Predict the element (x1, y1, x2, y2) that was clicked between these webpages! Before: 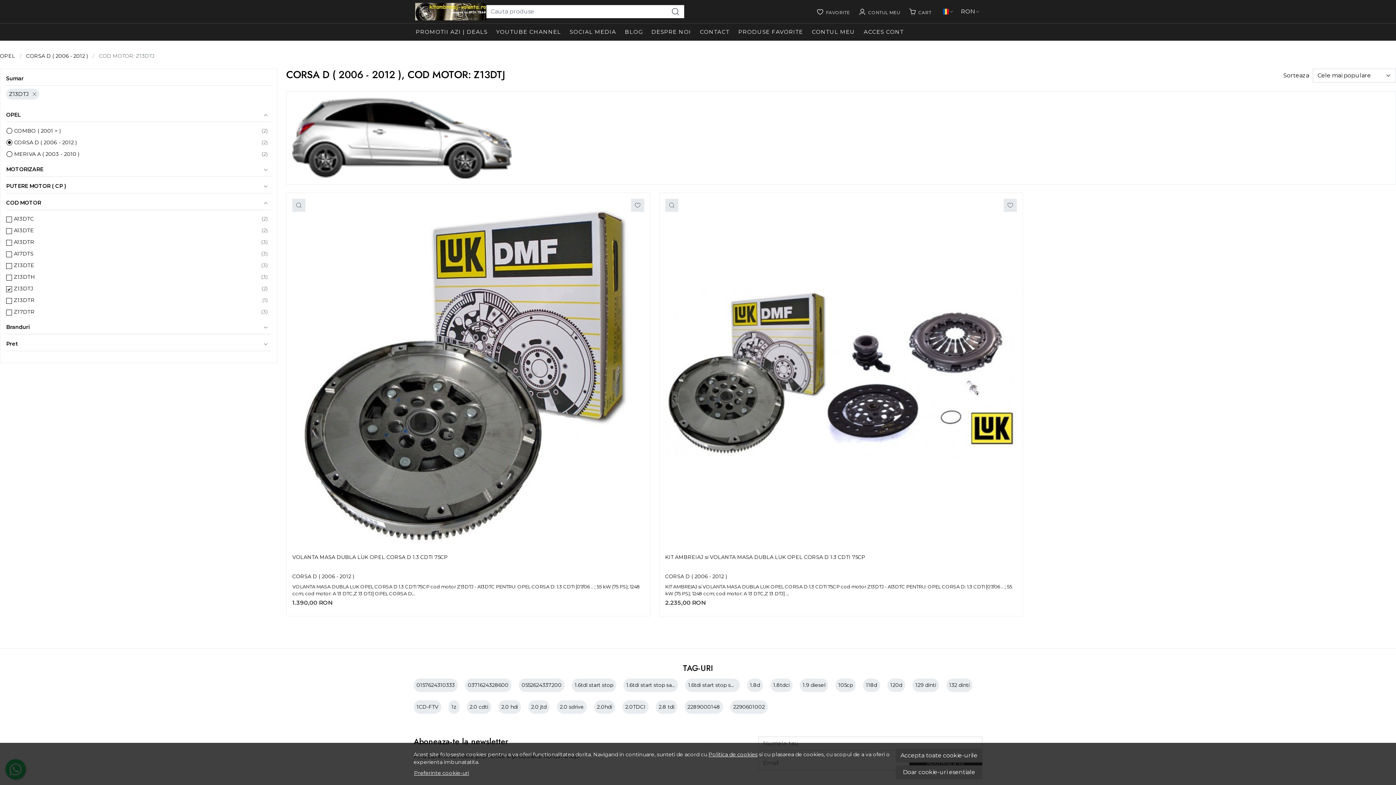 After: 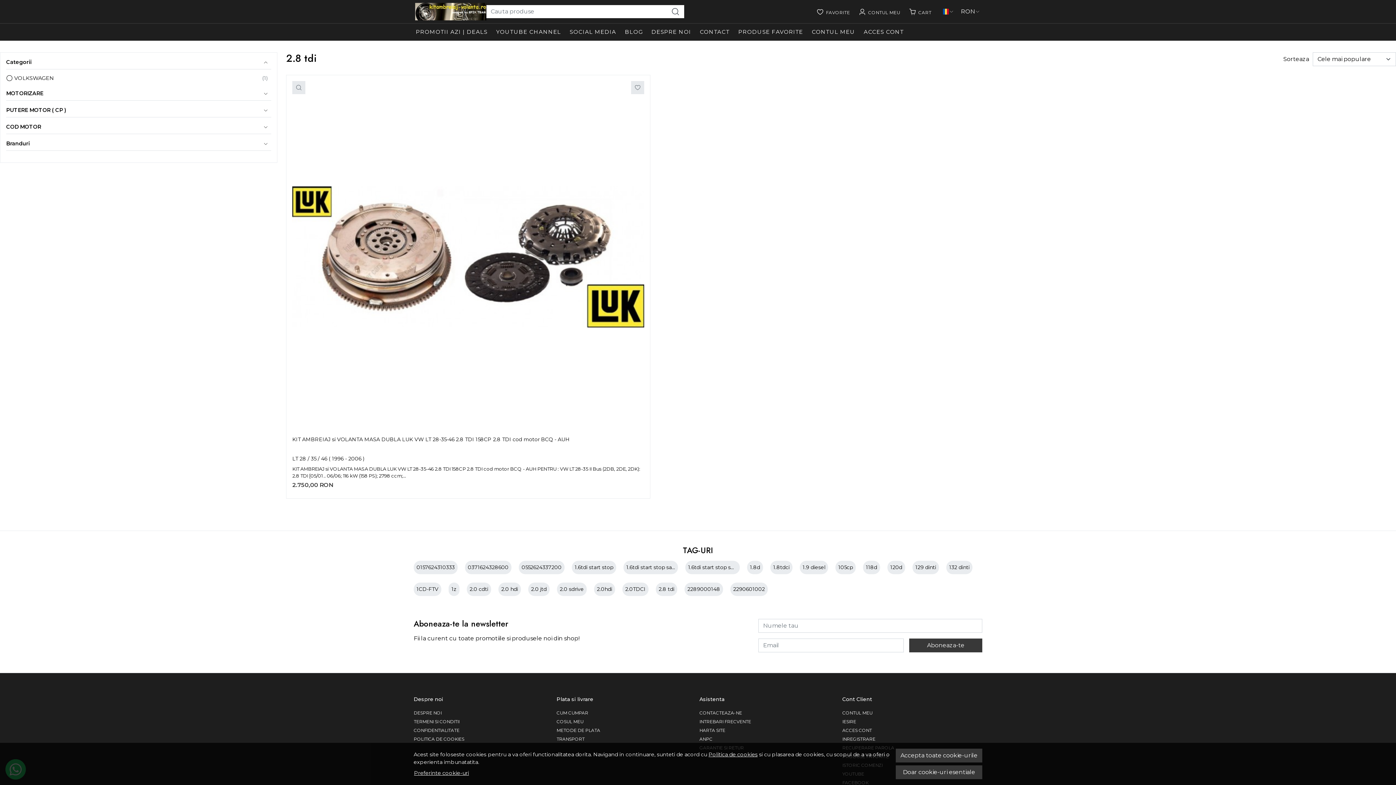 Action: label: 2.8 tdi bbox: (658, 703, 674, 710)